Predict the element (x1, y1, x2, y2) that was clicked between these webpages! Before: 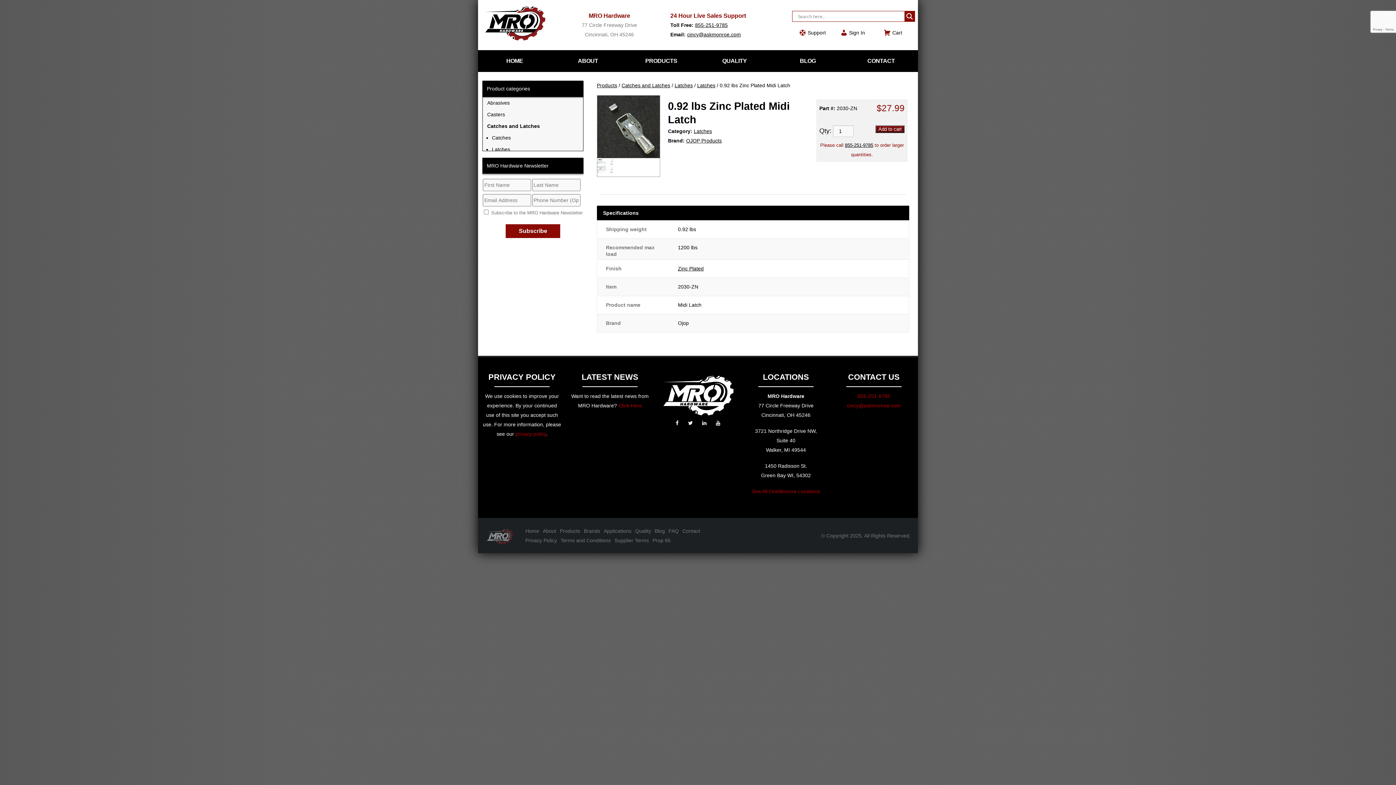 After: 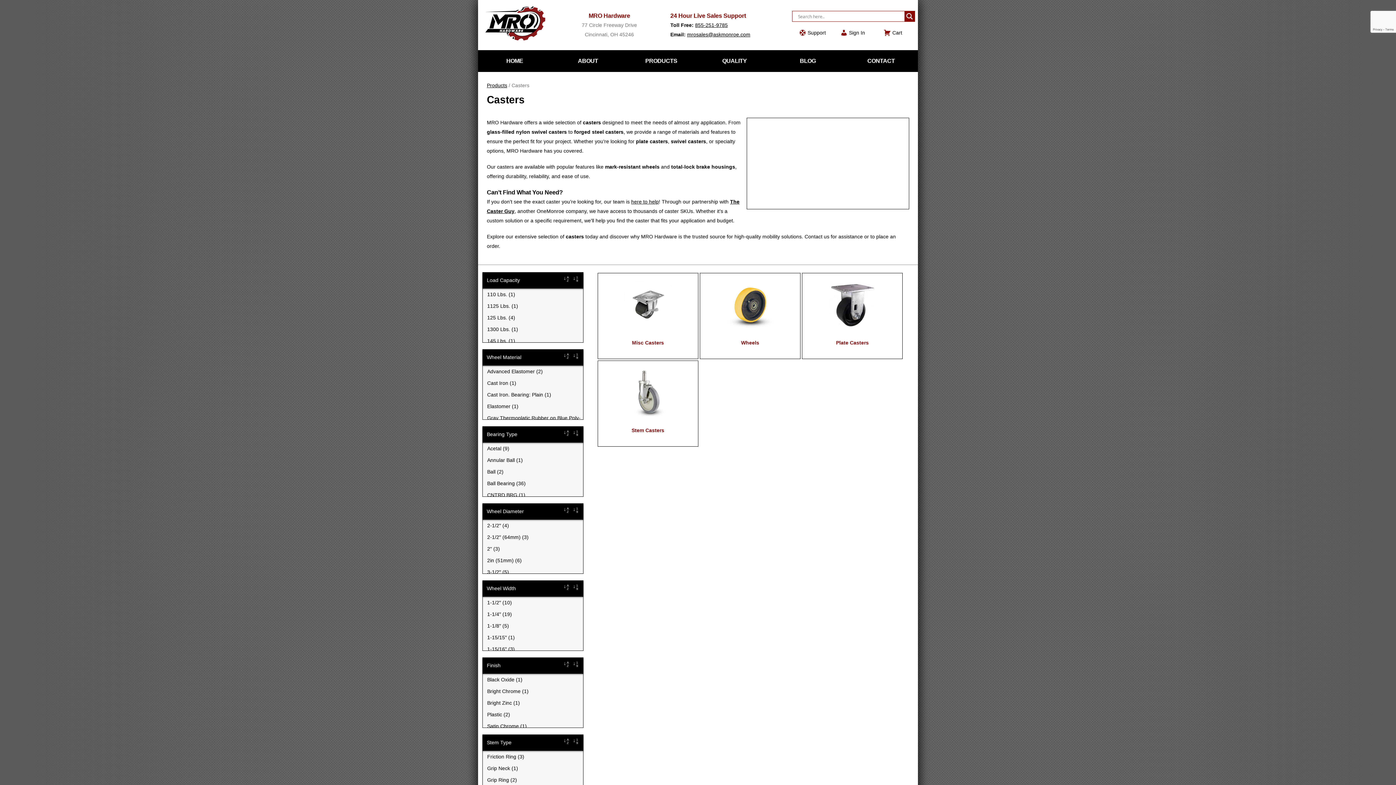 Action: label: Casters bbox: (482, 108, 583, 120)